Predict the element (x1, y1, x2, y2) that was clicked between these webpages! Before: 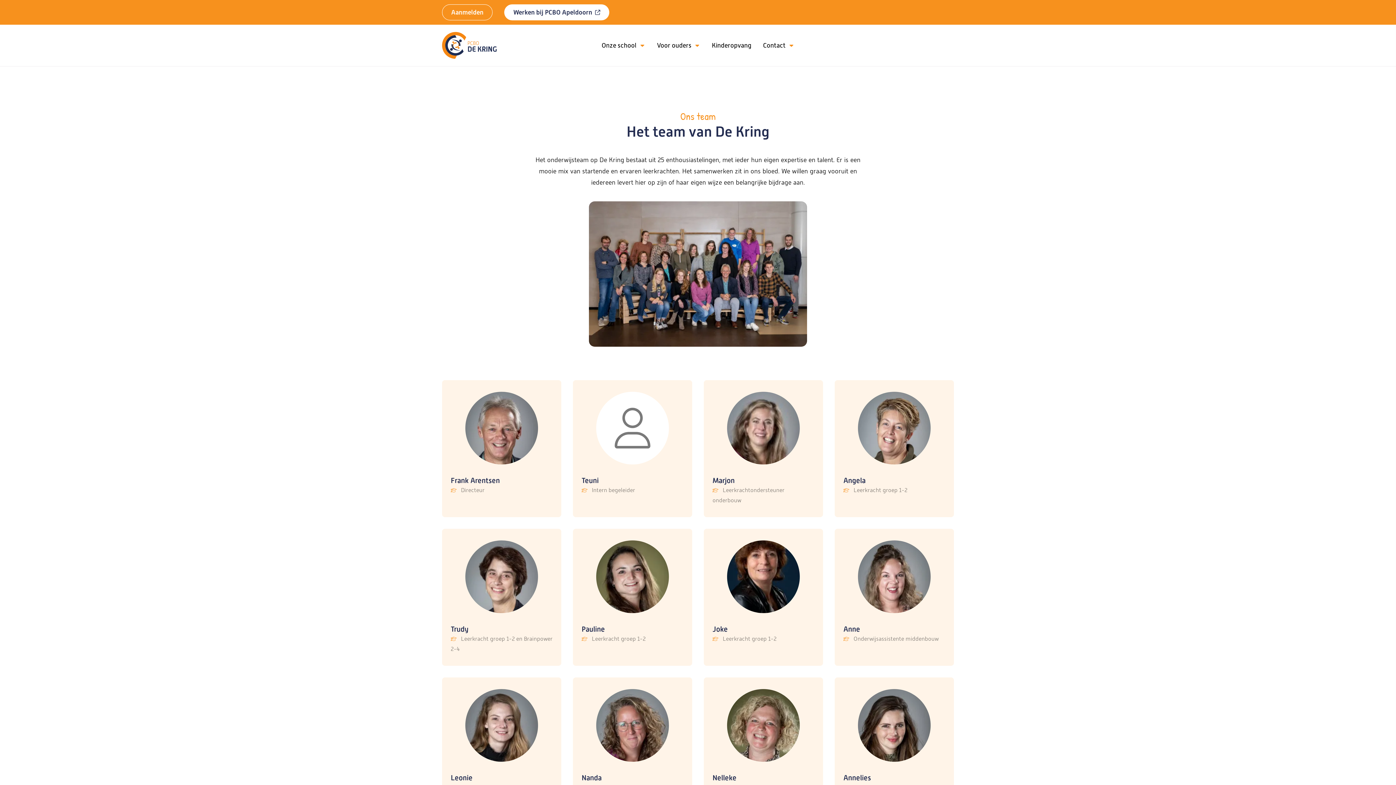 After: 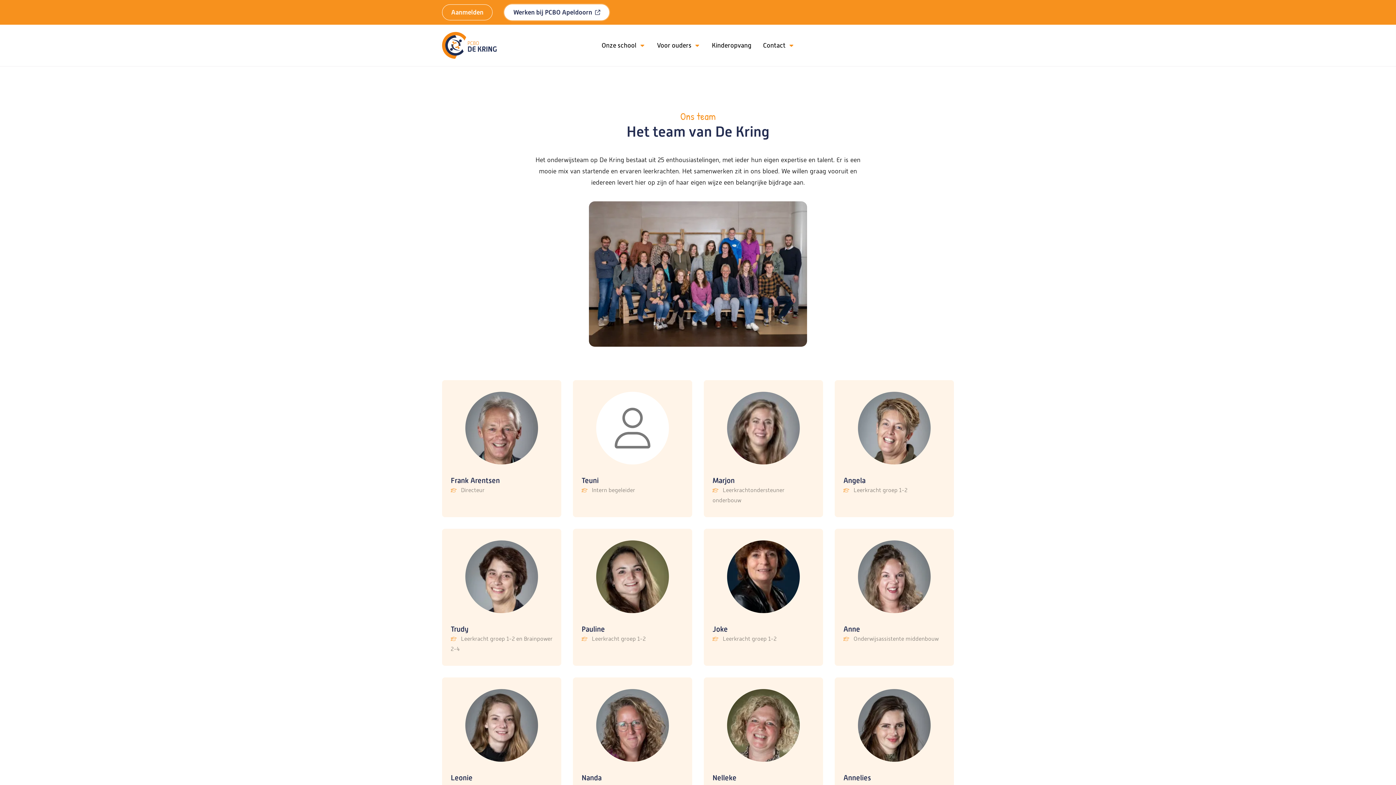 Action: label: Werken bij PCBO Apeldoorn bbox: (504, 4, 609, 20)